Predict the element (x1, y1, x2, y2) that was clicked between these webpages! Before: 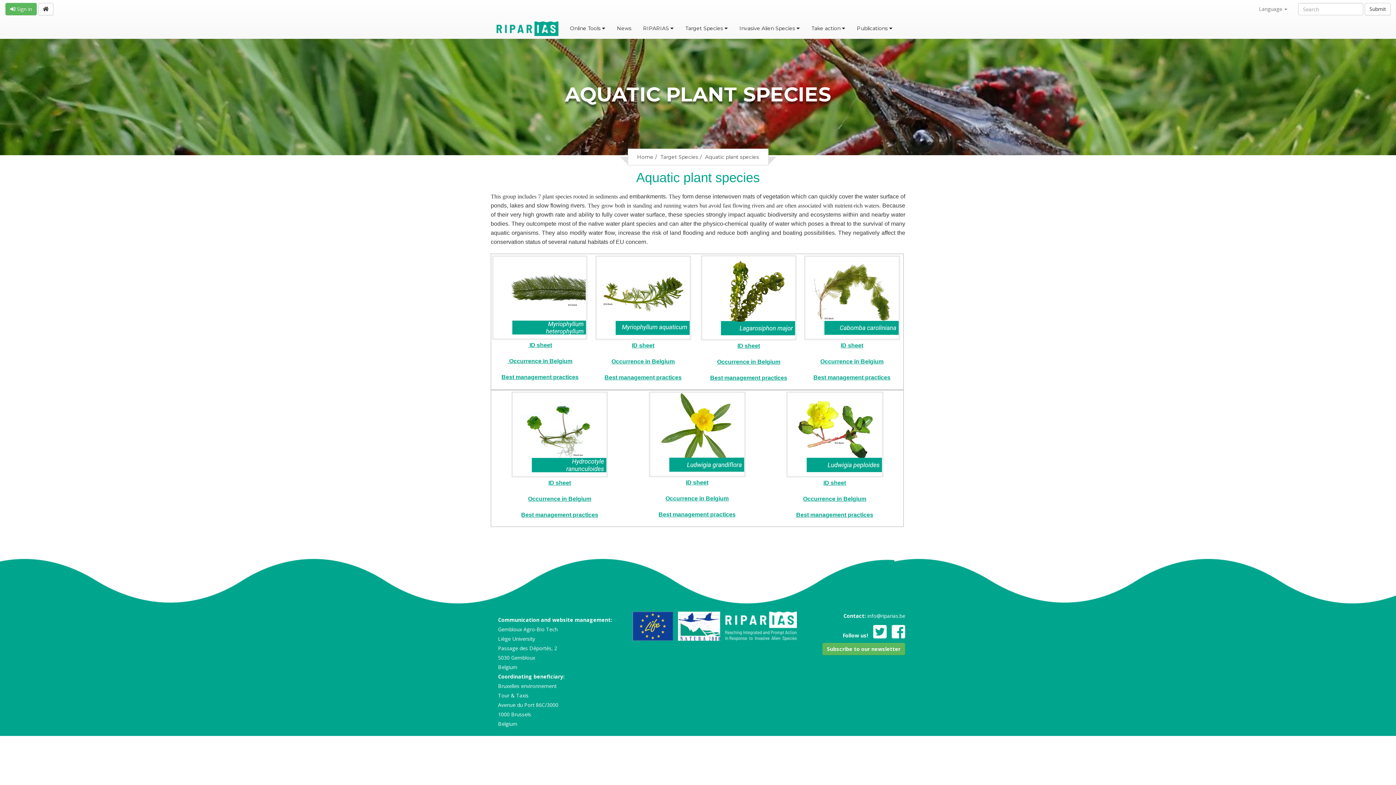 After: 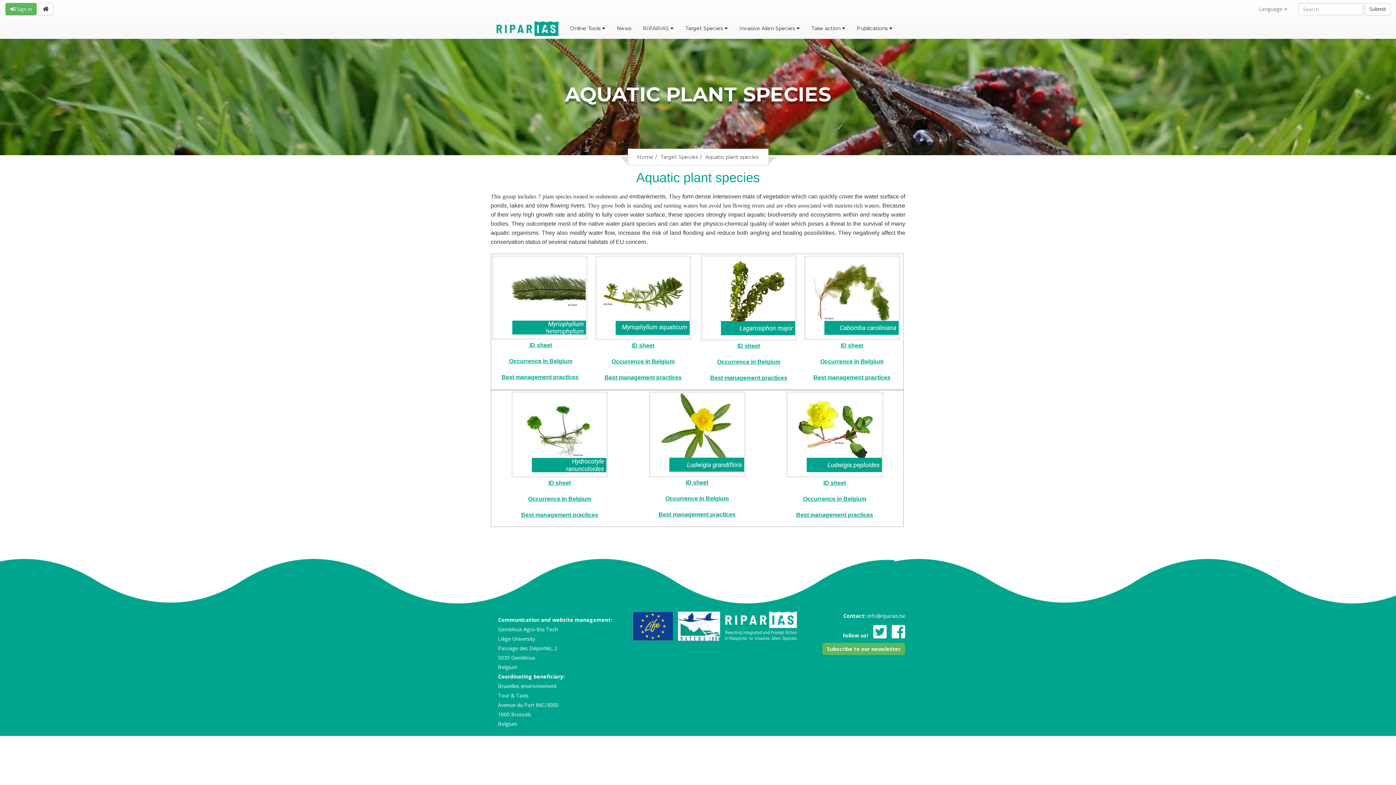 Action: bbox: (840, 342, 863, 348) label: ID sheet